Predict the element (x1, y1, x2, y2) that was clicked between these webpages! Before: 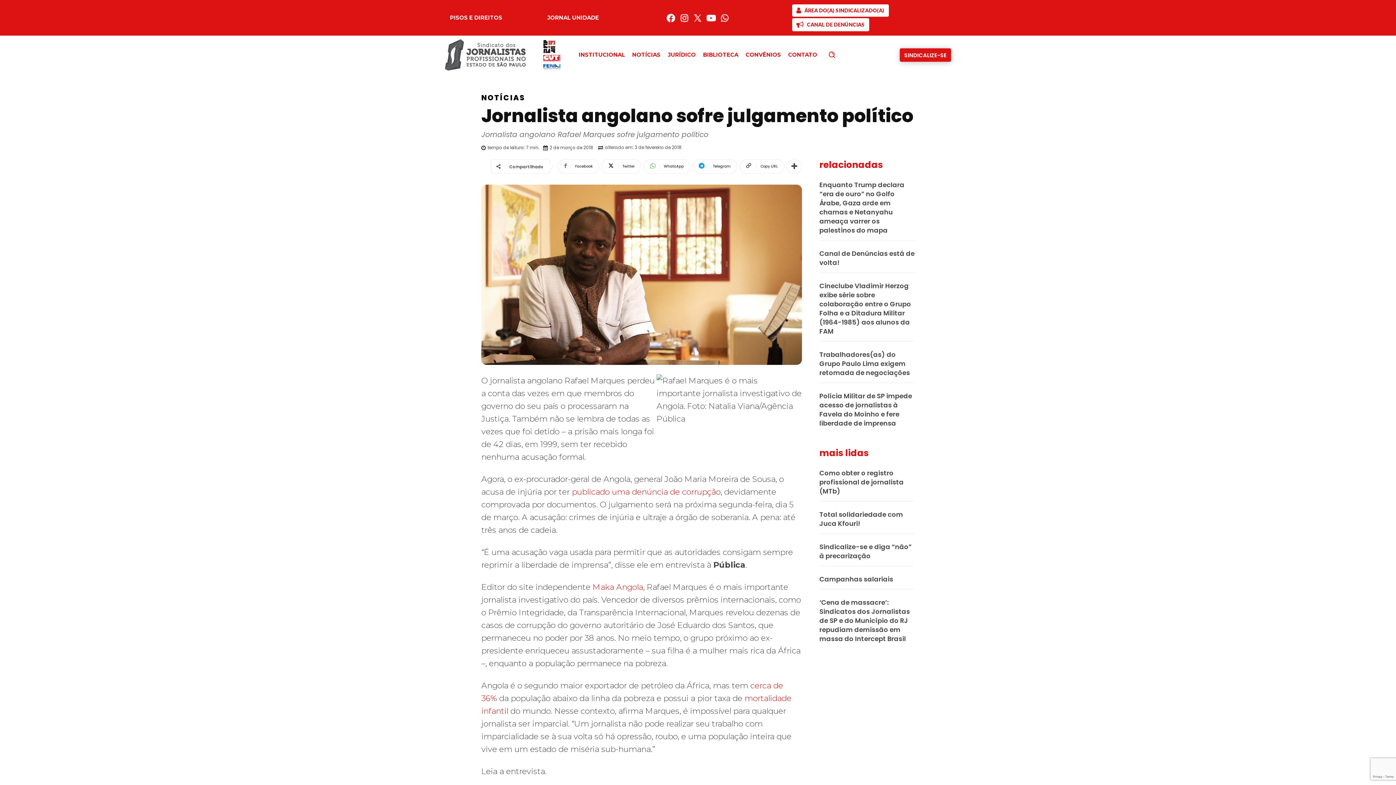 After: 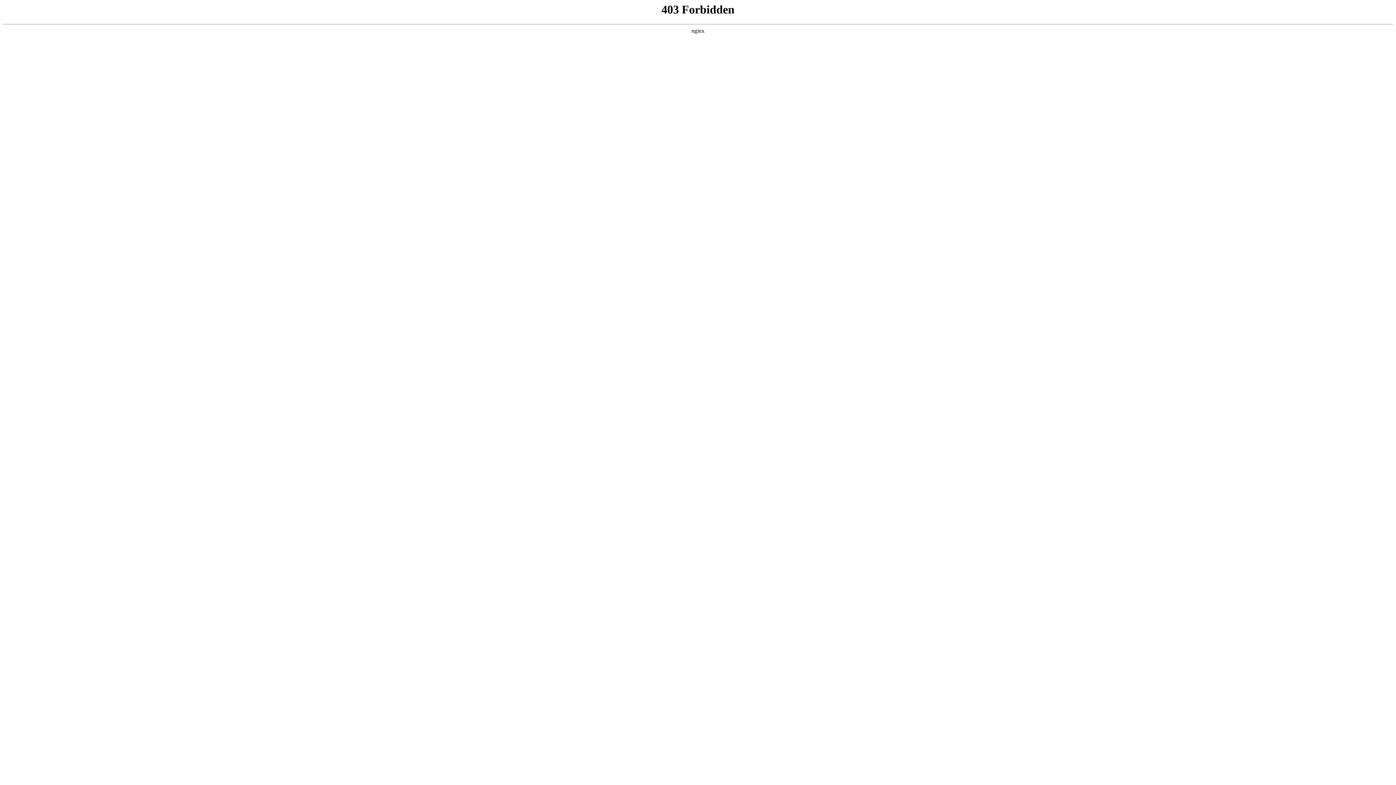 Action: bbox: (572, 487, 720, 497) label: publicado uma denúncia de corrupção